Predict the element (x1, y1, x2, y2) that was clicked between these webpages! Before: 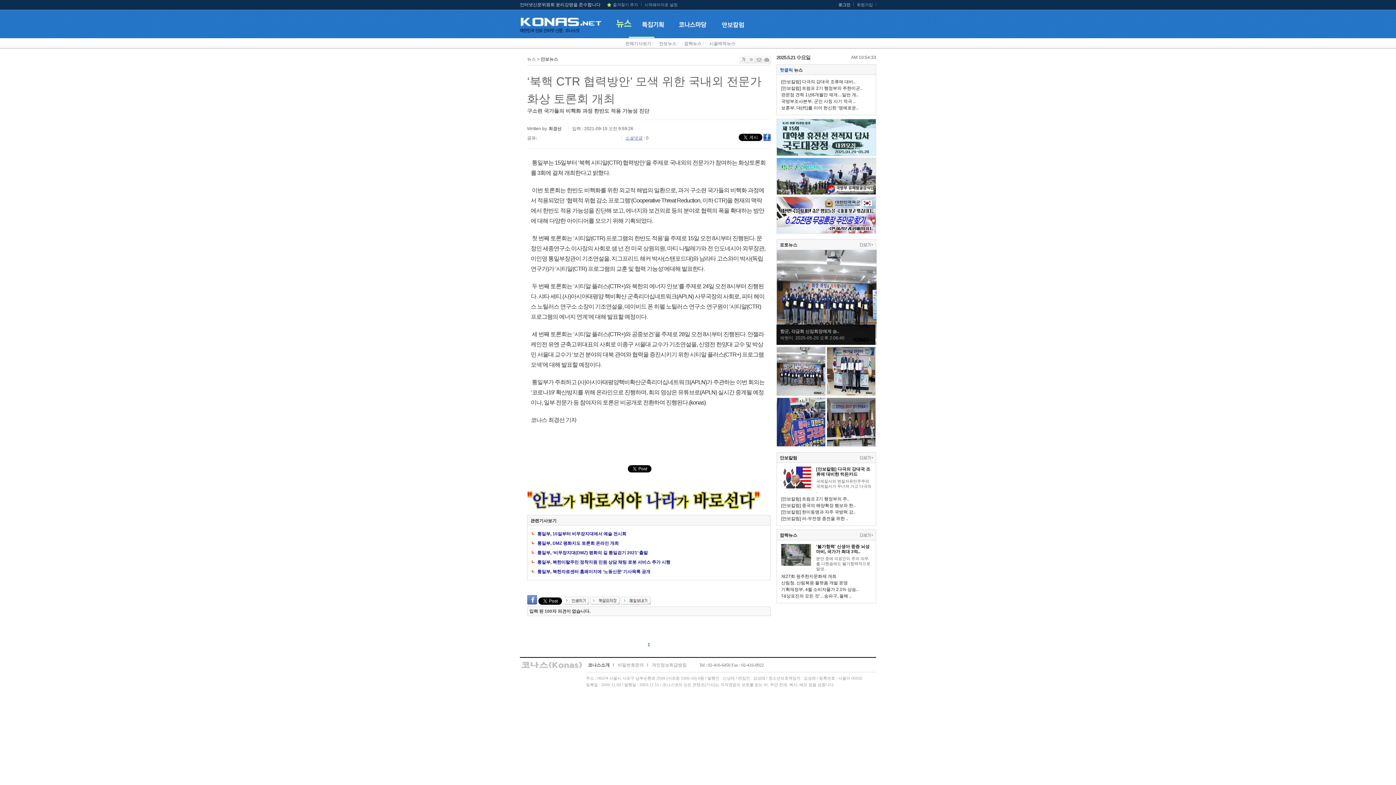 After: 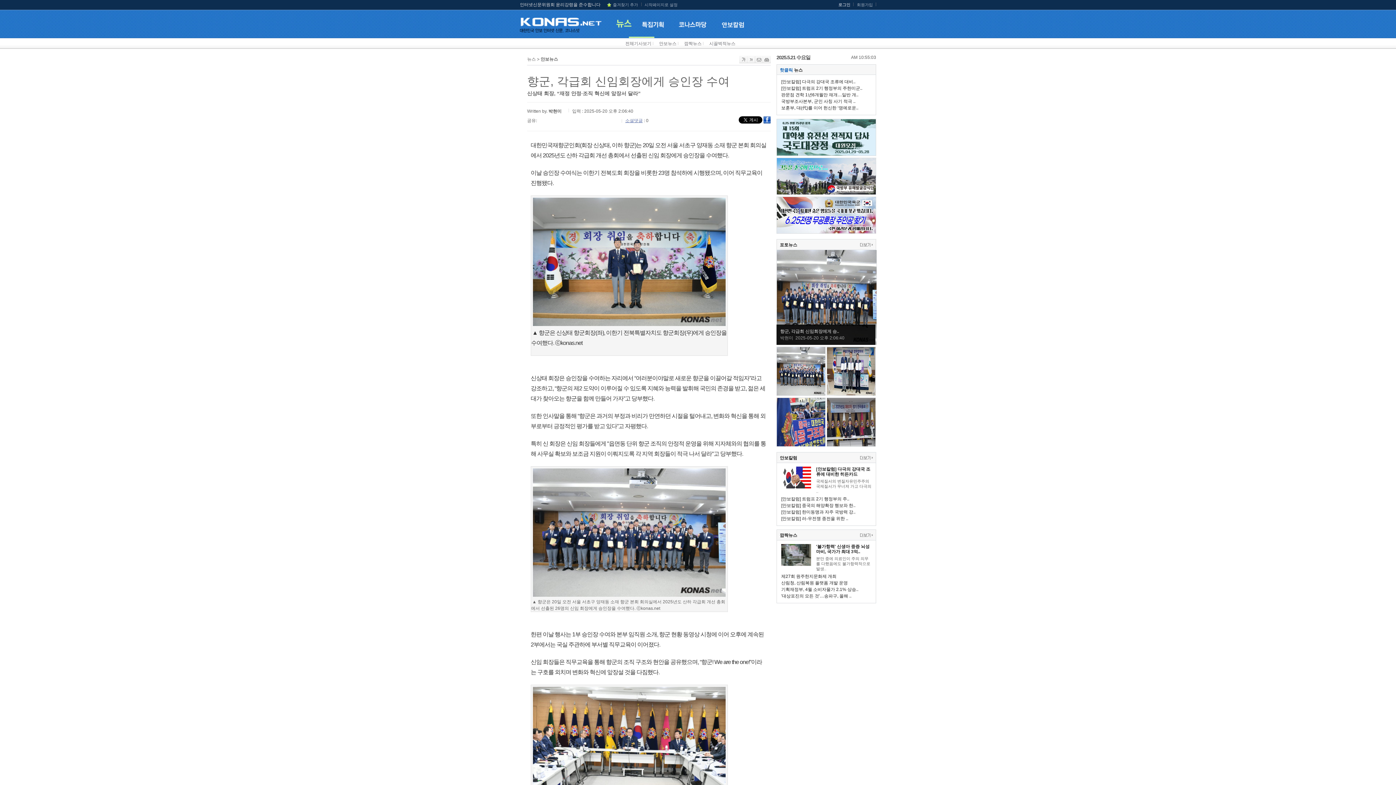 Action: bbox: (776, 341, 877, 346) label: 향군, 각급회 신임회장에게 승..
박현미  2025-05-20 오후 2:06:40